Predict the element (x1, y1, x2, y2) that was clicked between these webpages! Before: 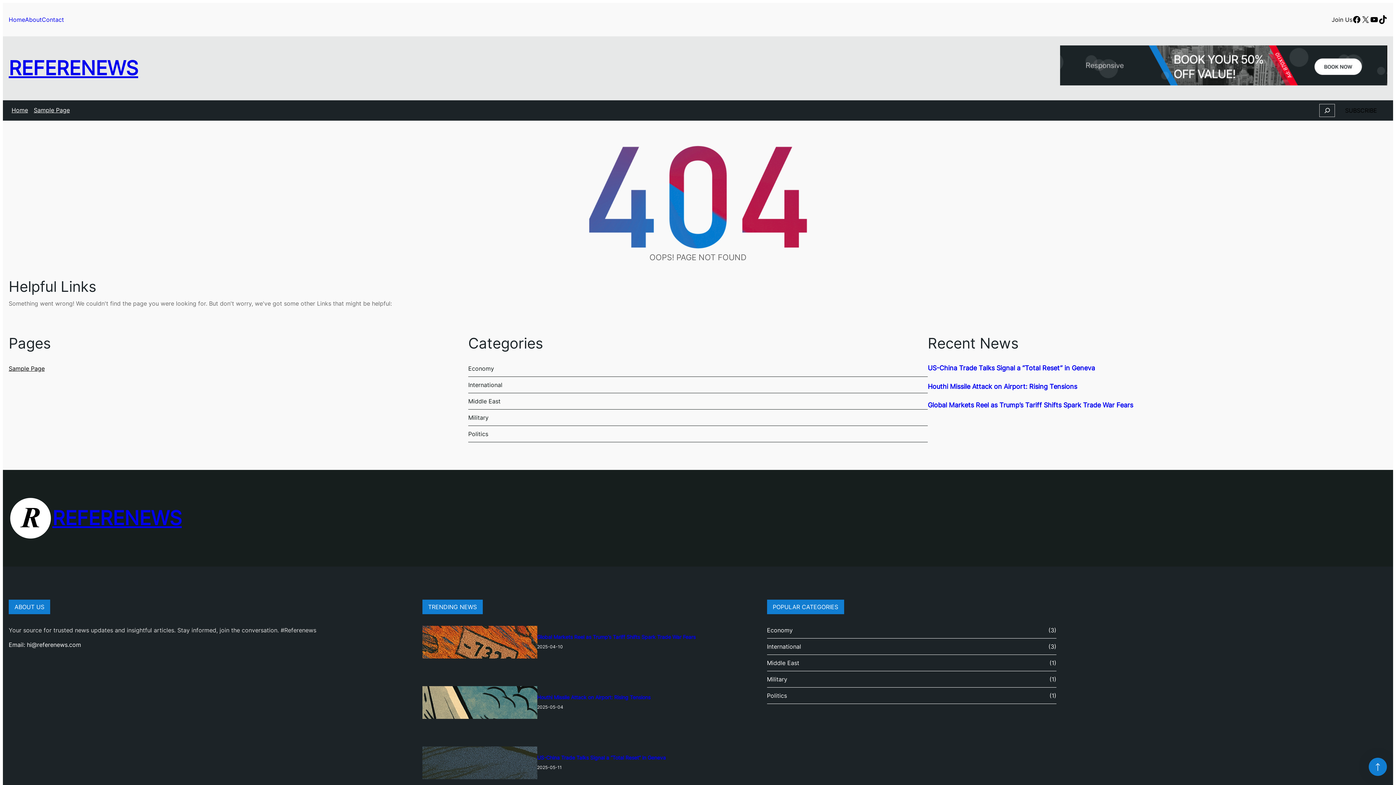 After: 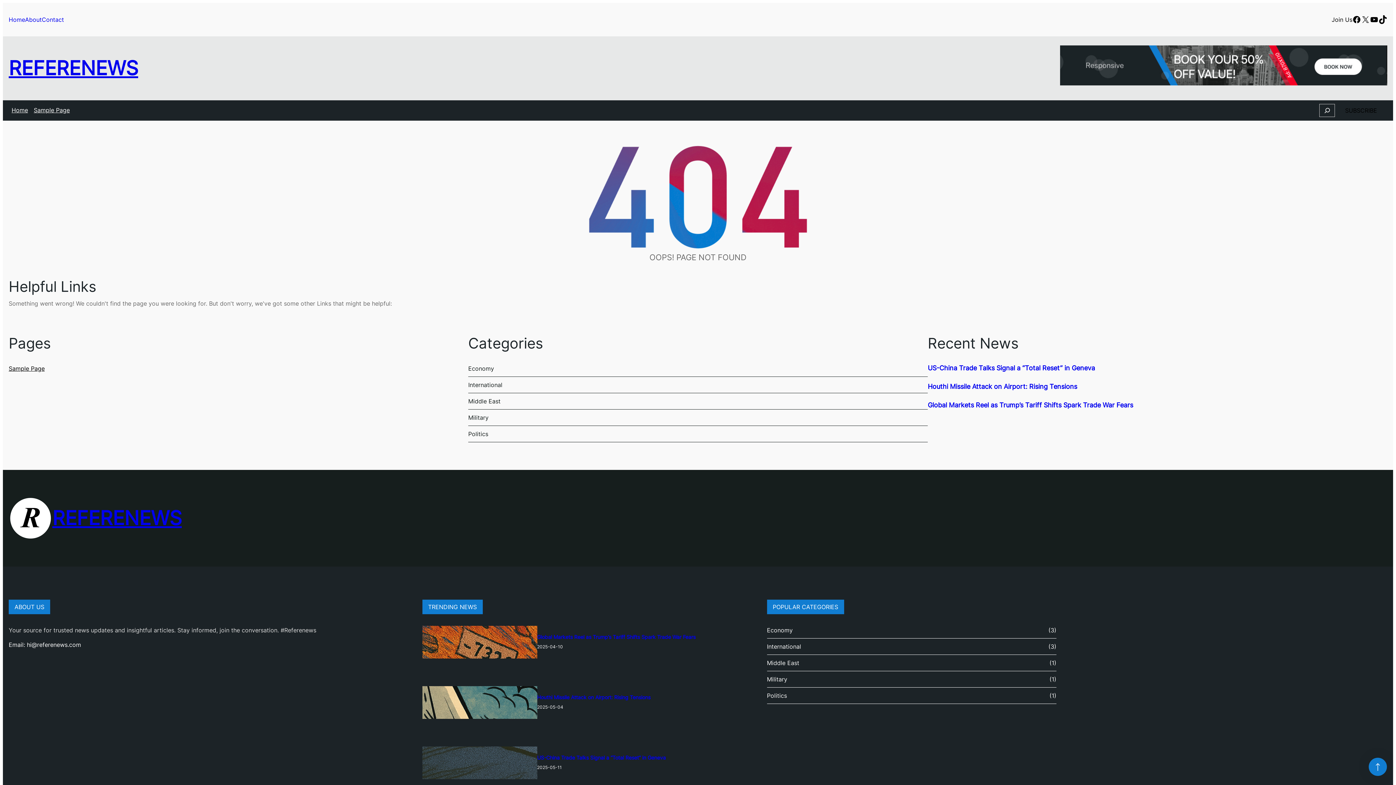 Action: label: SUBSCRIBE bbox: (1335, 100, 1387, 120)